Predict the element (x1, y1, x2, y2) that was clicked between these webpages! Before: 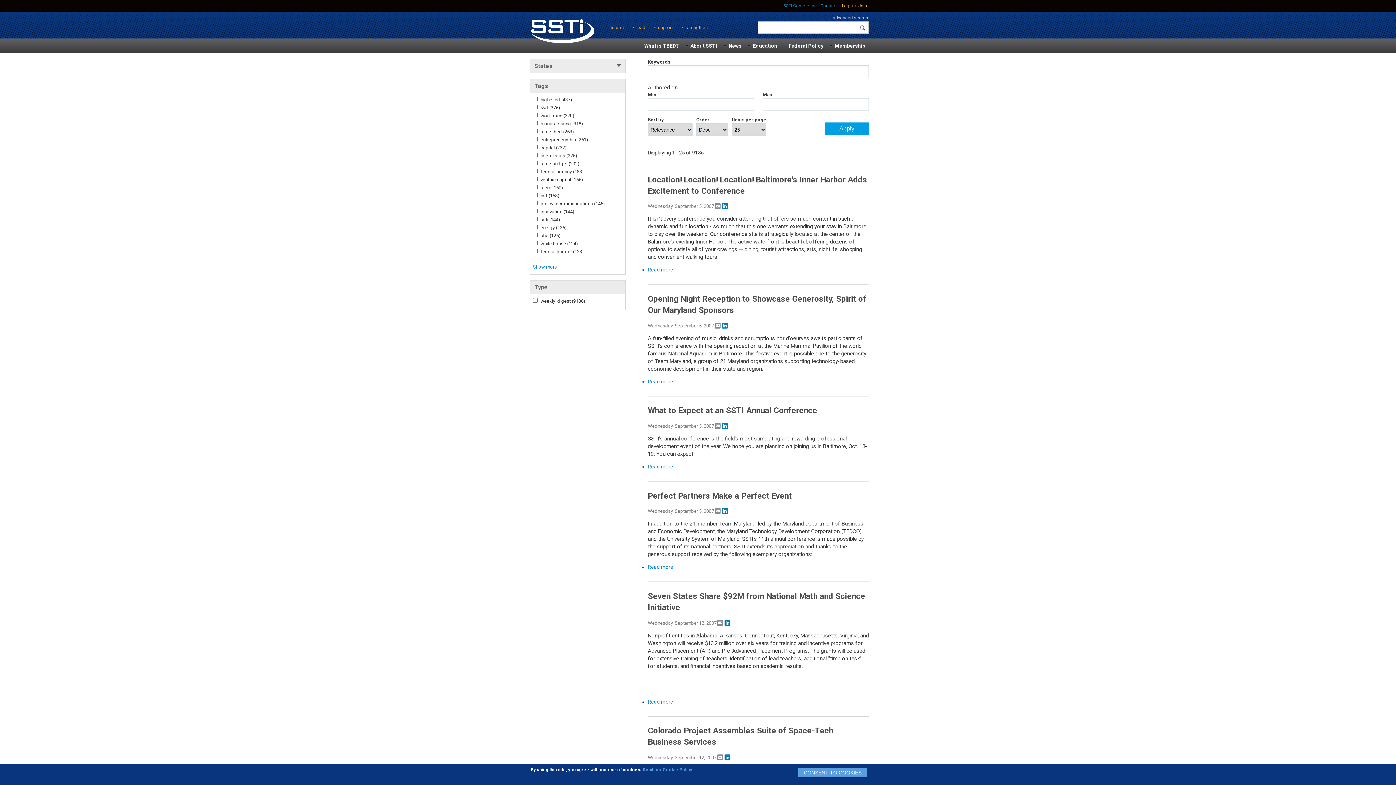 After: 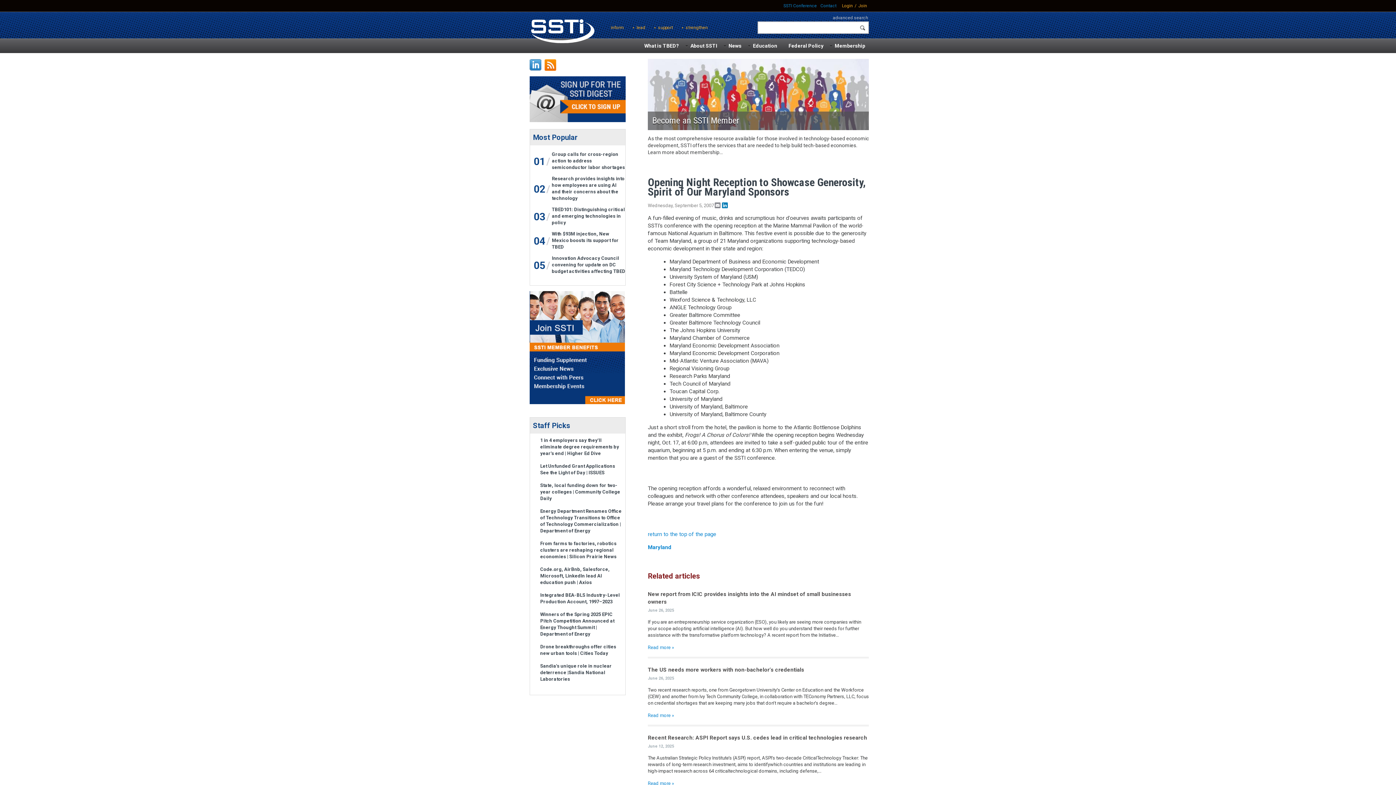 Action: label: Read more
about Opening Night Reception to Showcase Generosity, Spirit of Our Maryland Sponsors bbox: (648, 378, 673, 384)